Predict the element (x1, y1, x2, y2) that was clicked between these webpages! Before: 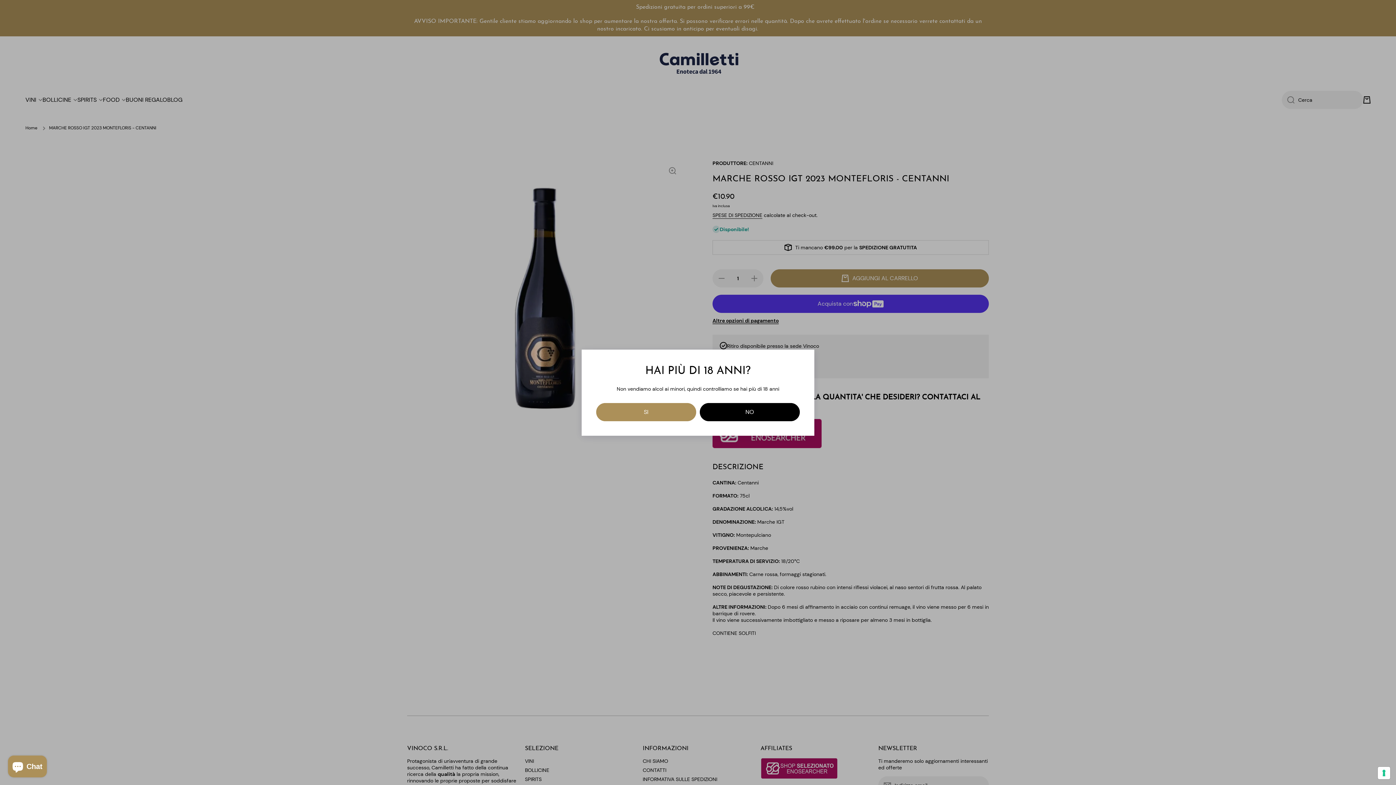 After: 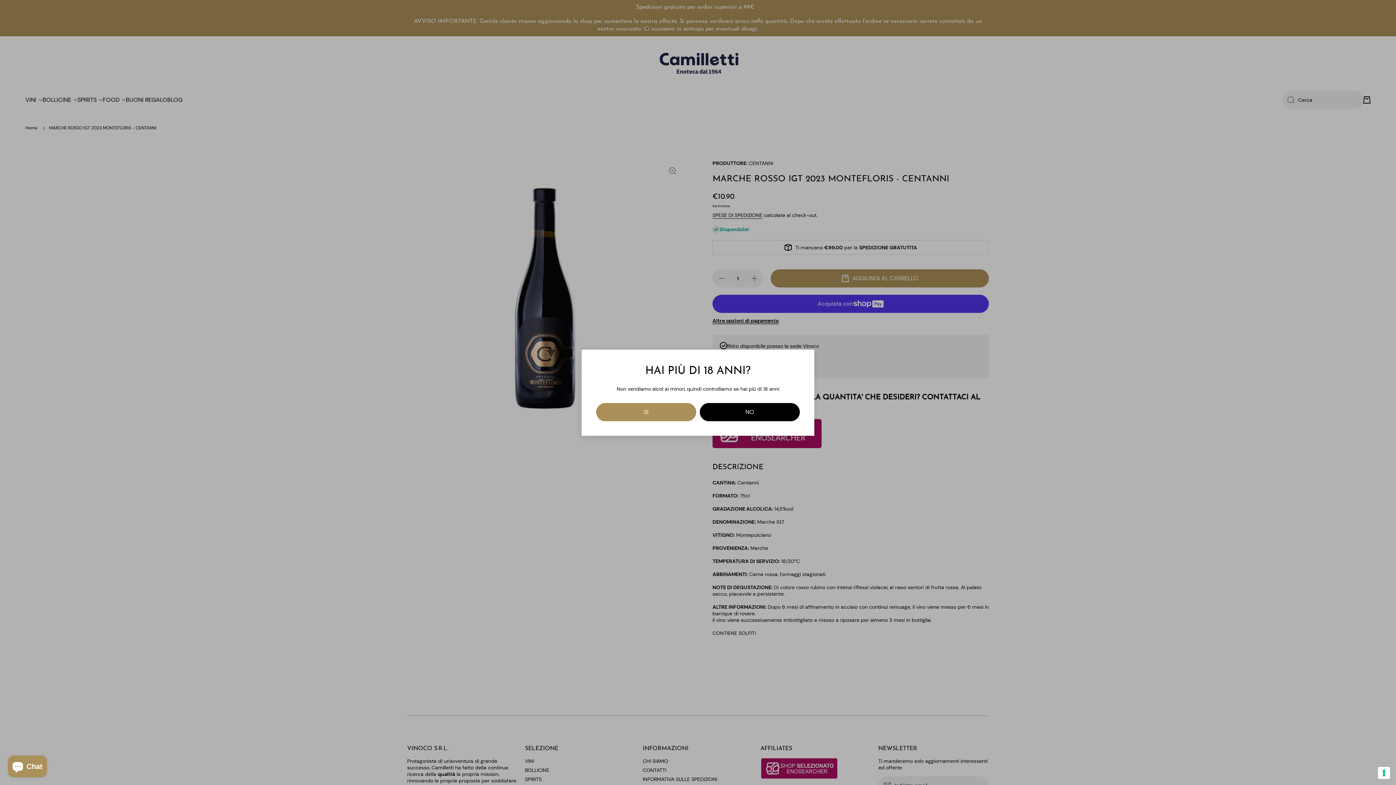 Action: label: NO bbox: (700, 403, 800, 421)